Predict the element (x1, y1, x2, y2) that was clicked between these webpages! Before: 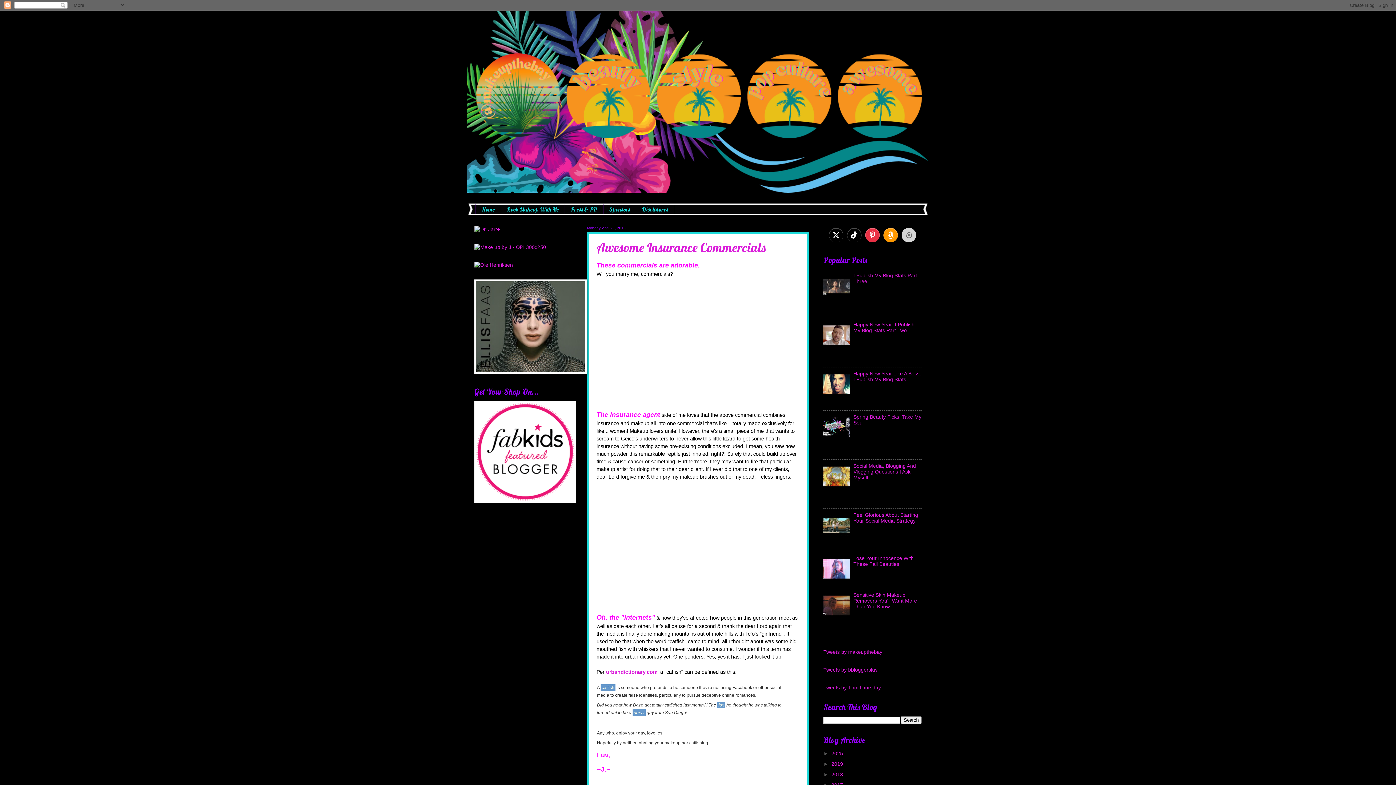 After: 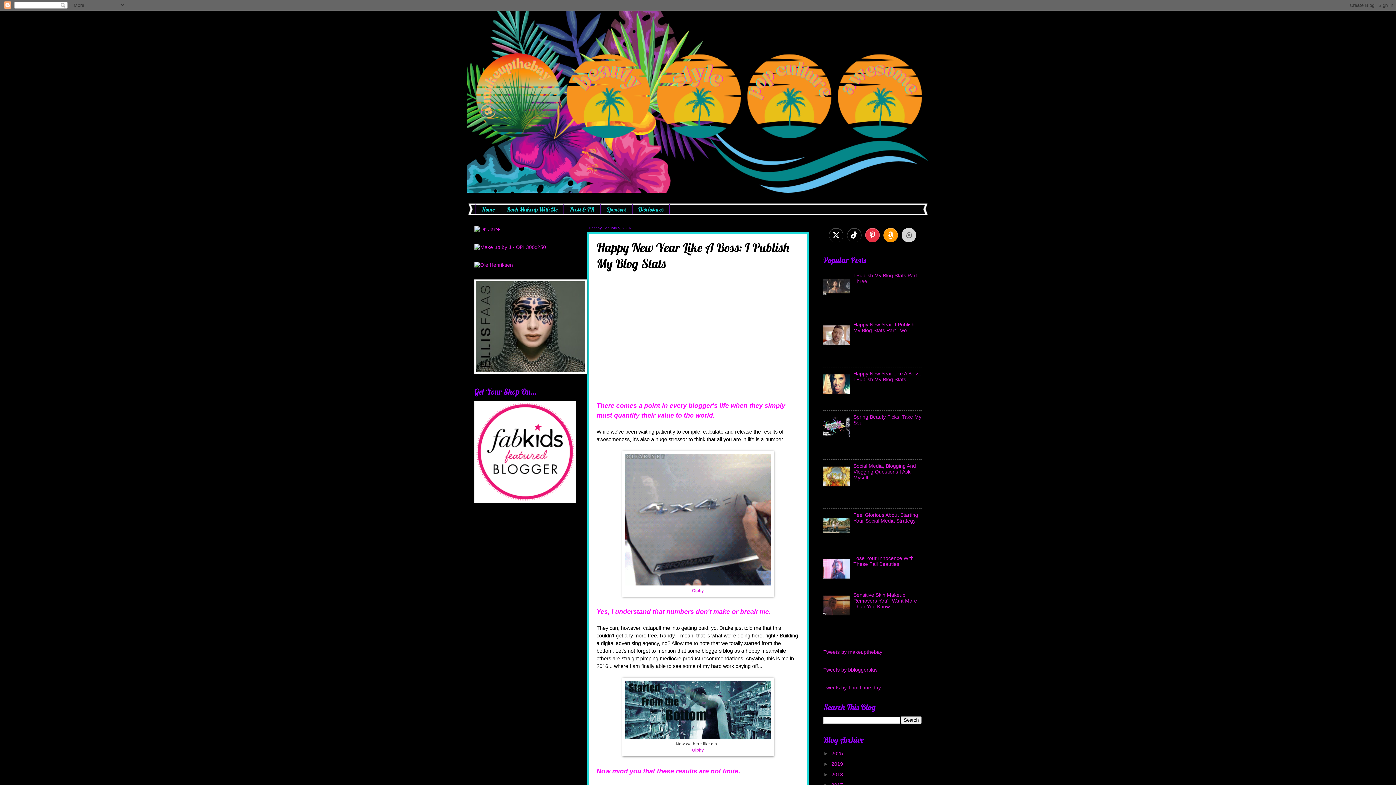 Action: bbox: (853, 371, 921, 382) label: Happy New Year Like A Boss: I Publish My Blog Stats